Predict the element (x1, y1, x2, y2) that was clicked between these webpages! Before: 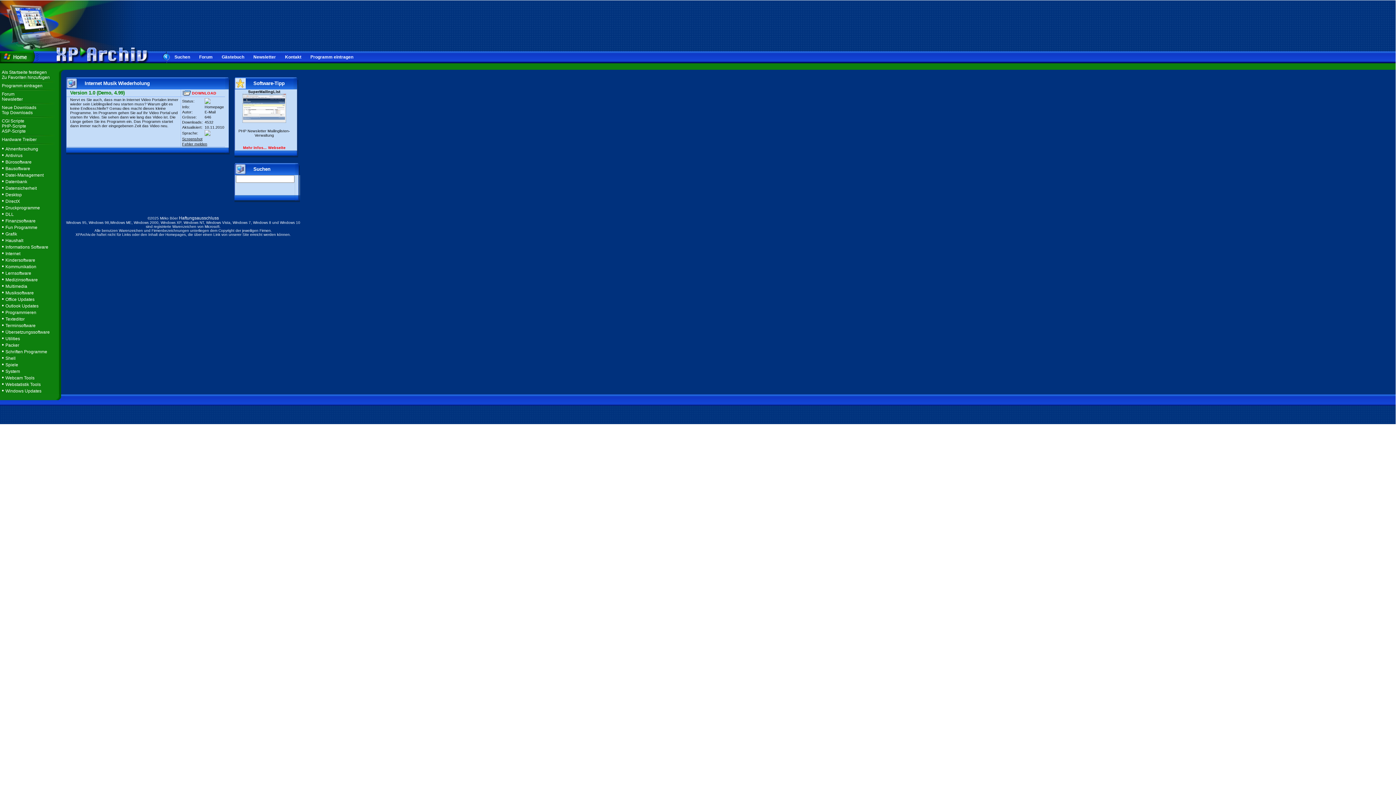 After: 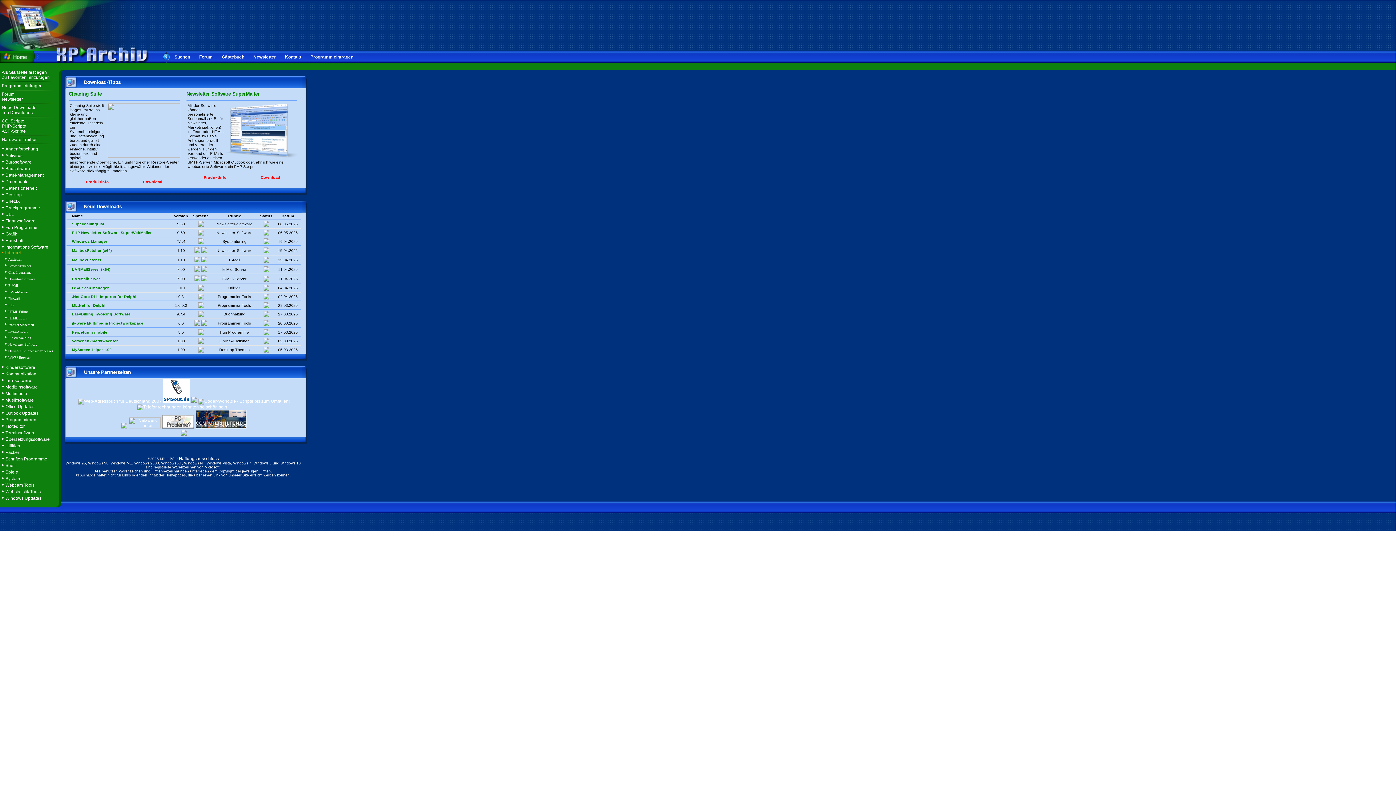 Action: label: Internet bbox: (5, 251, 20, 256)